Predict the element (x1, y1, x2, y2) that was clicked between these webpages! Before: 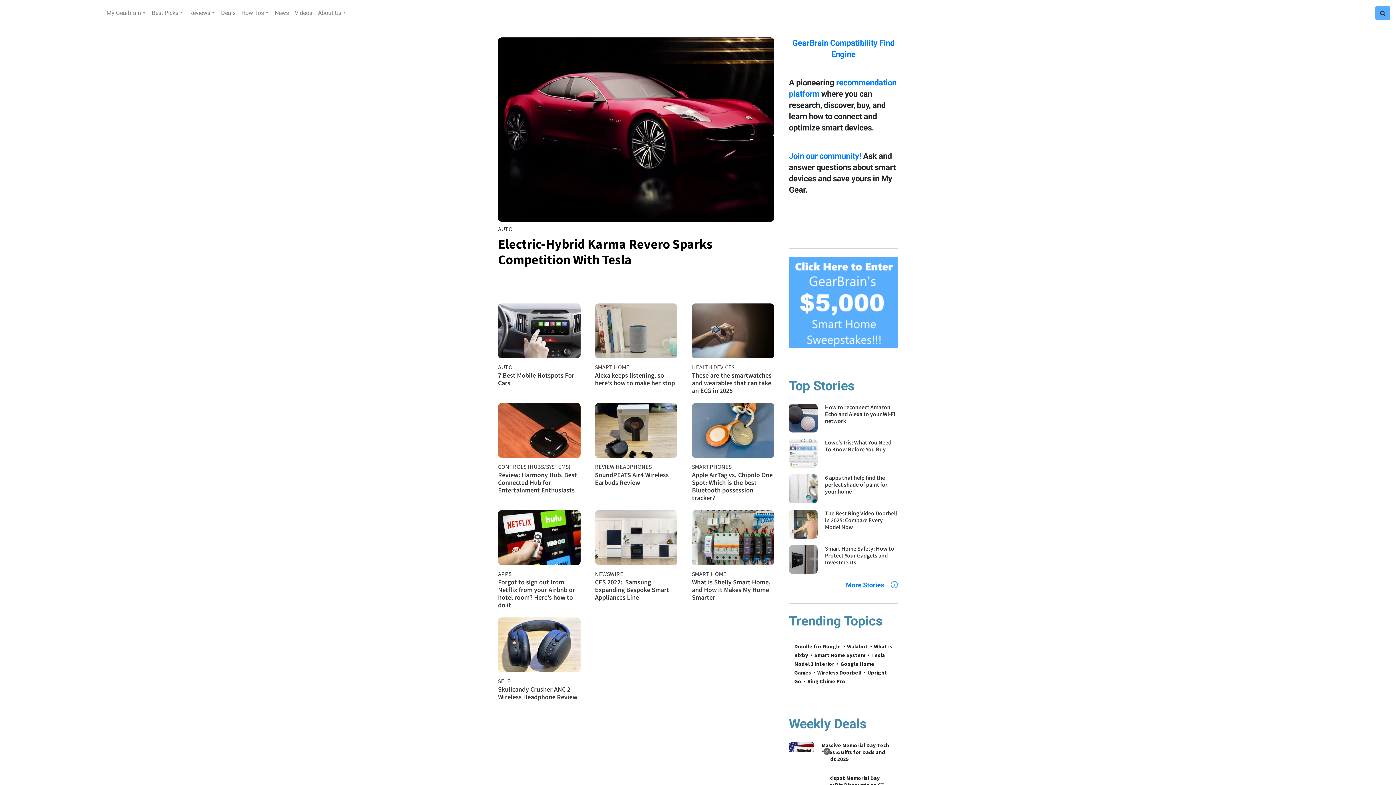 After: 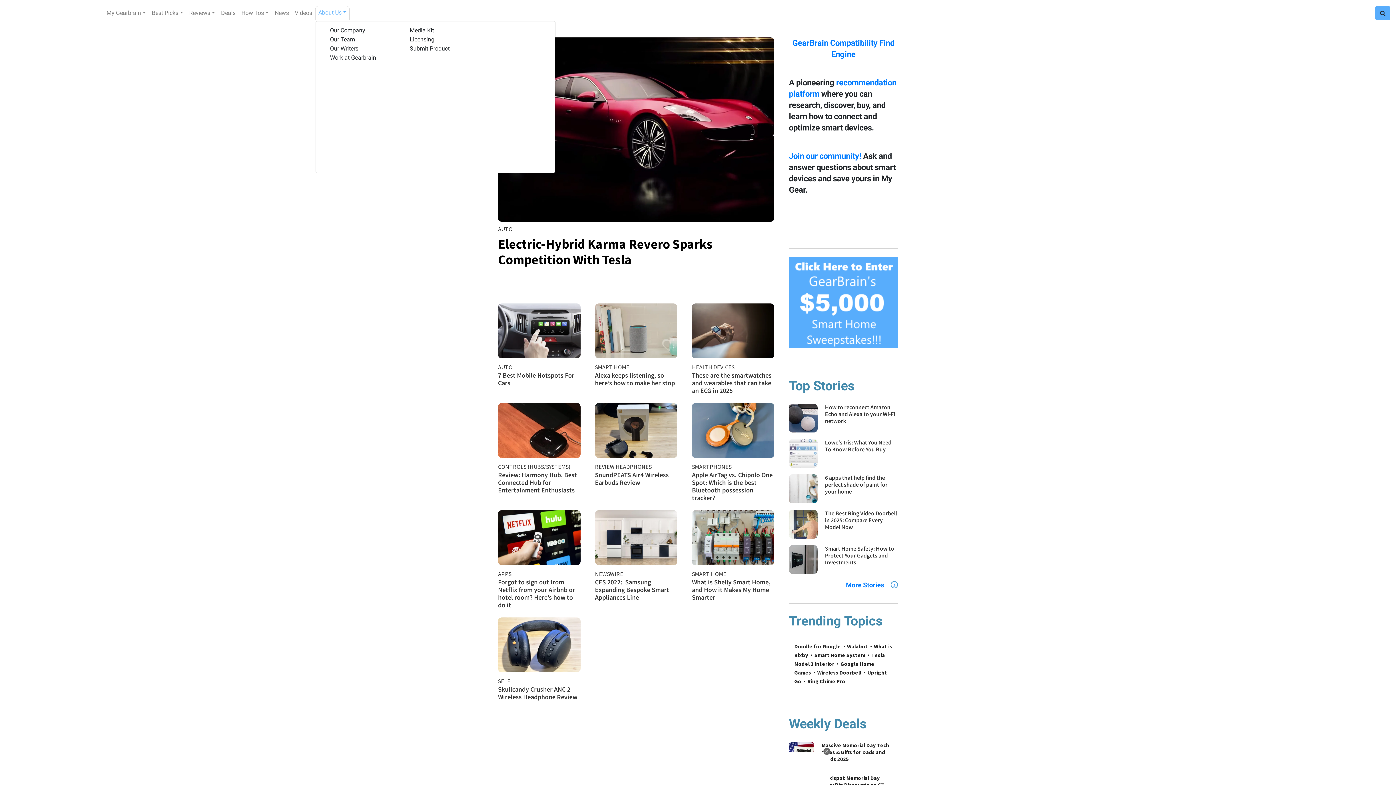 Action: bbox: (315, 5, 349, 20) label: About Us